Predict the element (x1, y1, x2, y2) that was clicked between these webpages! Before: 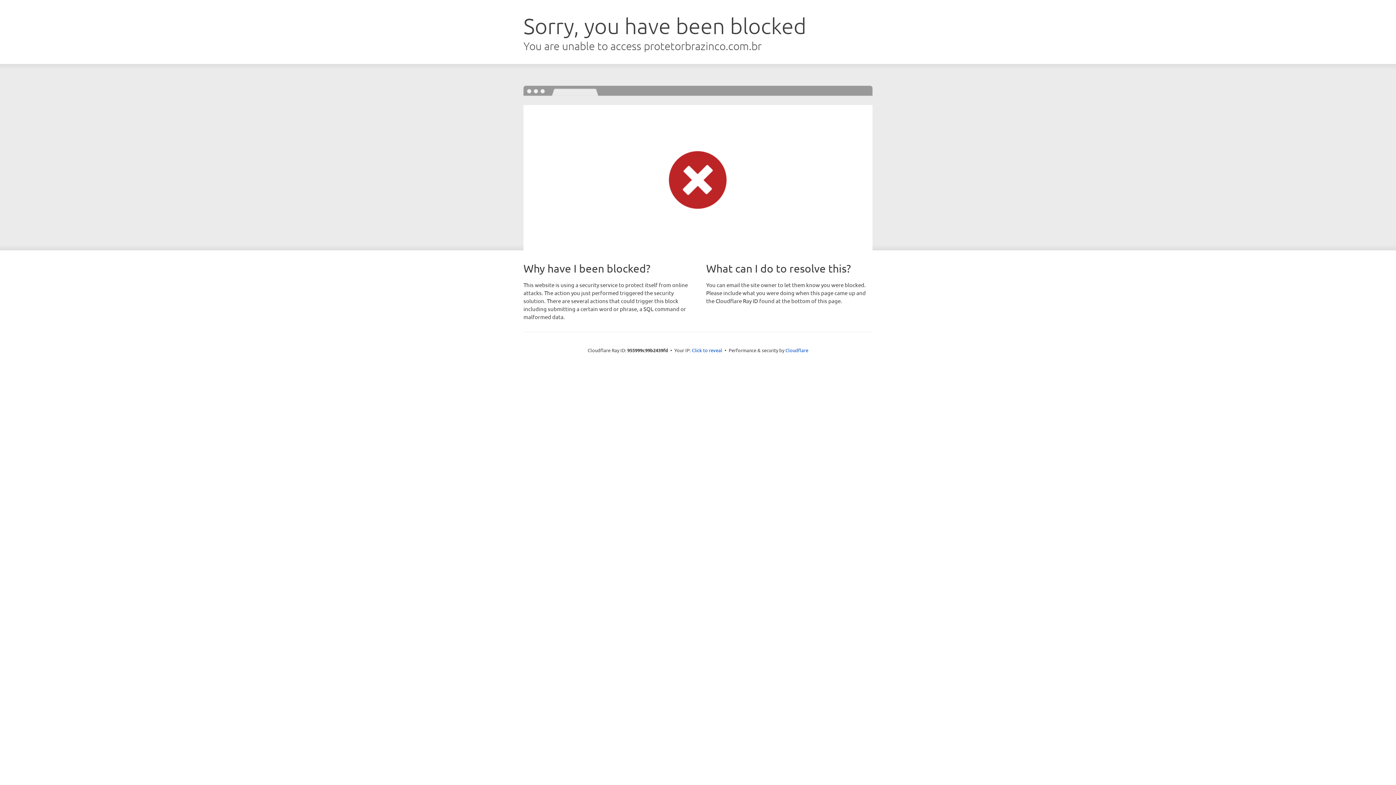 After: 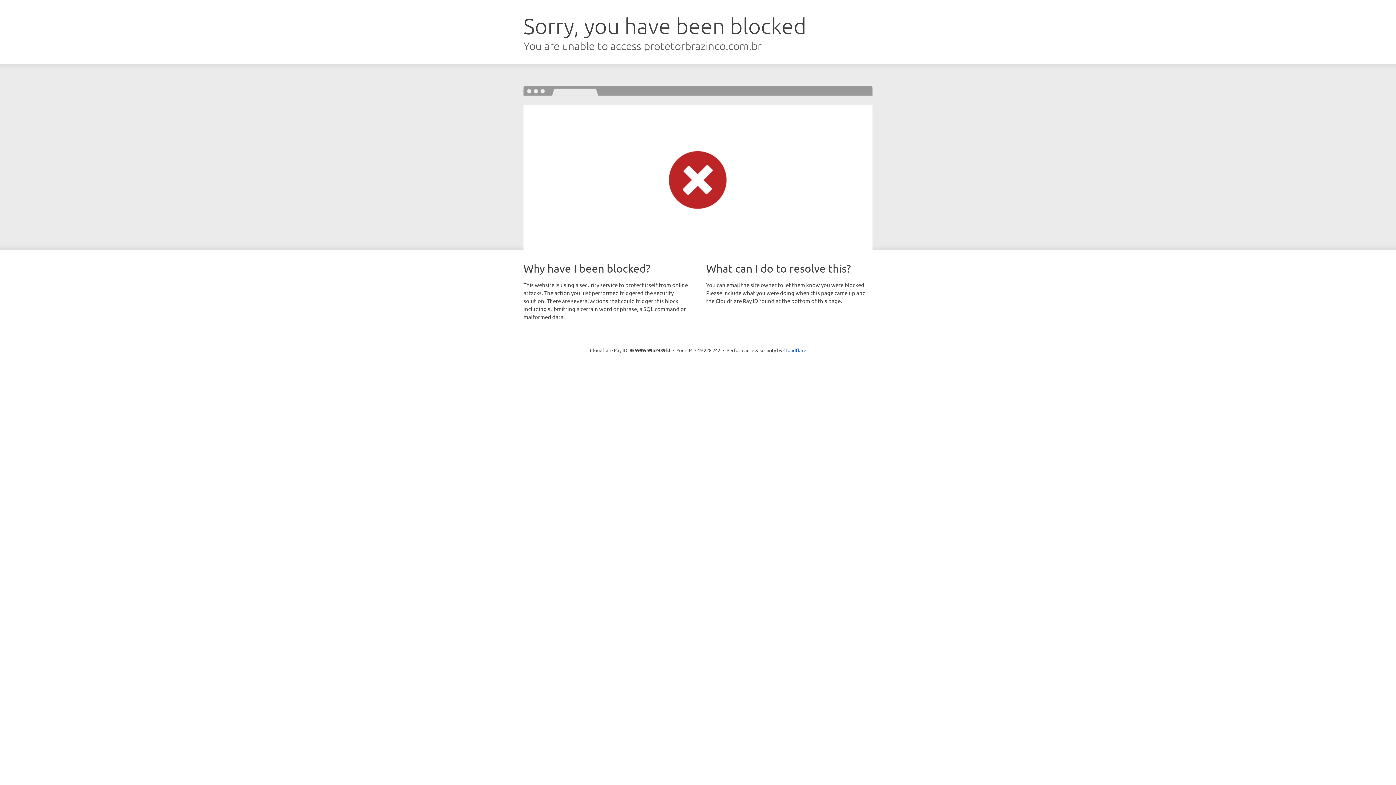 Action: bbox: (692, 346, 722, 353) label: Click to reveal